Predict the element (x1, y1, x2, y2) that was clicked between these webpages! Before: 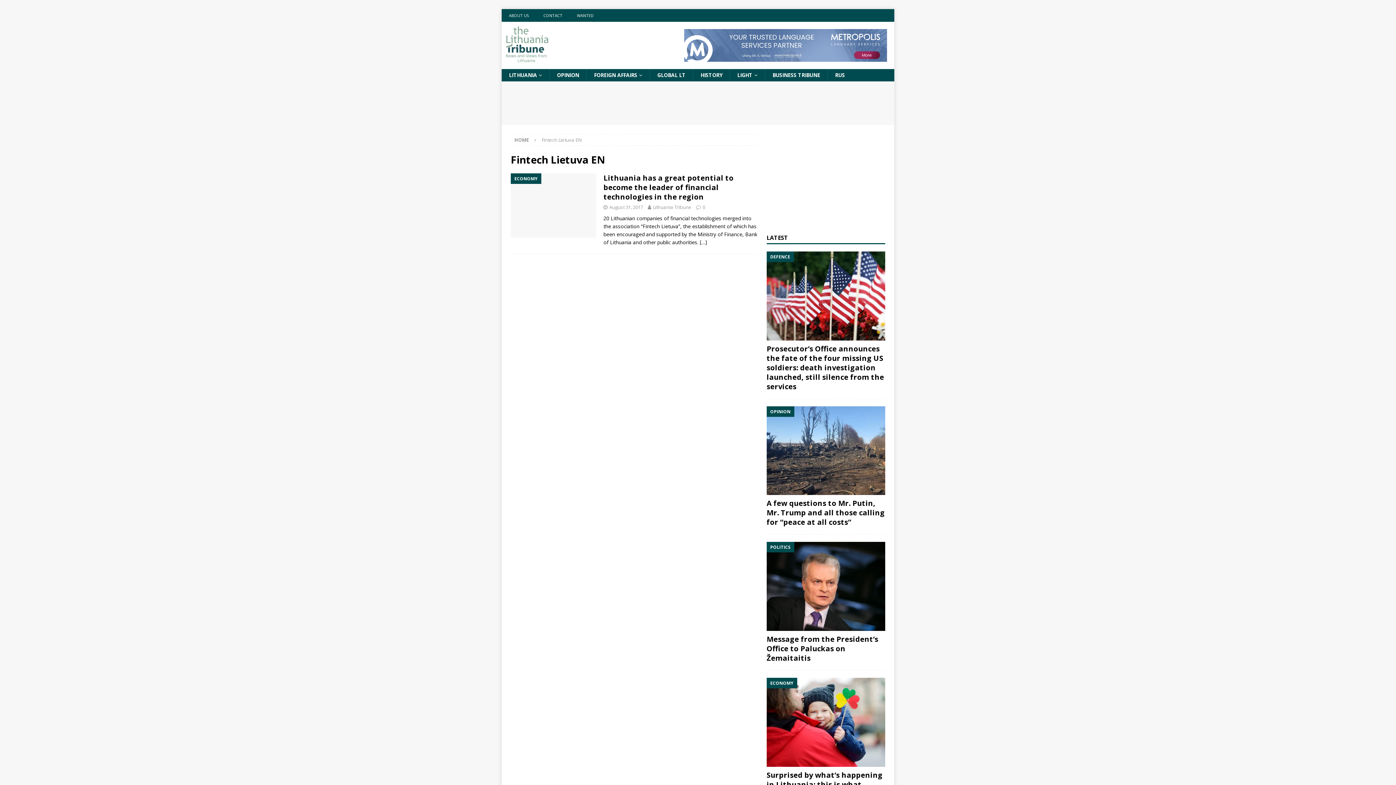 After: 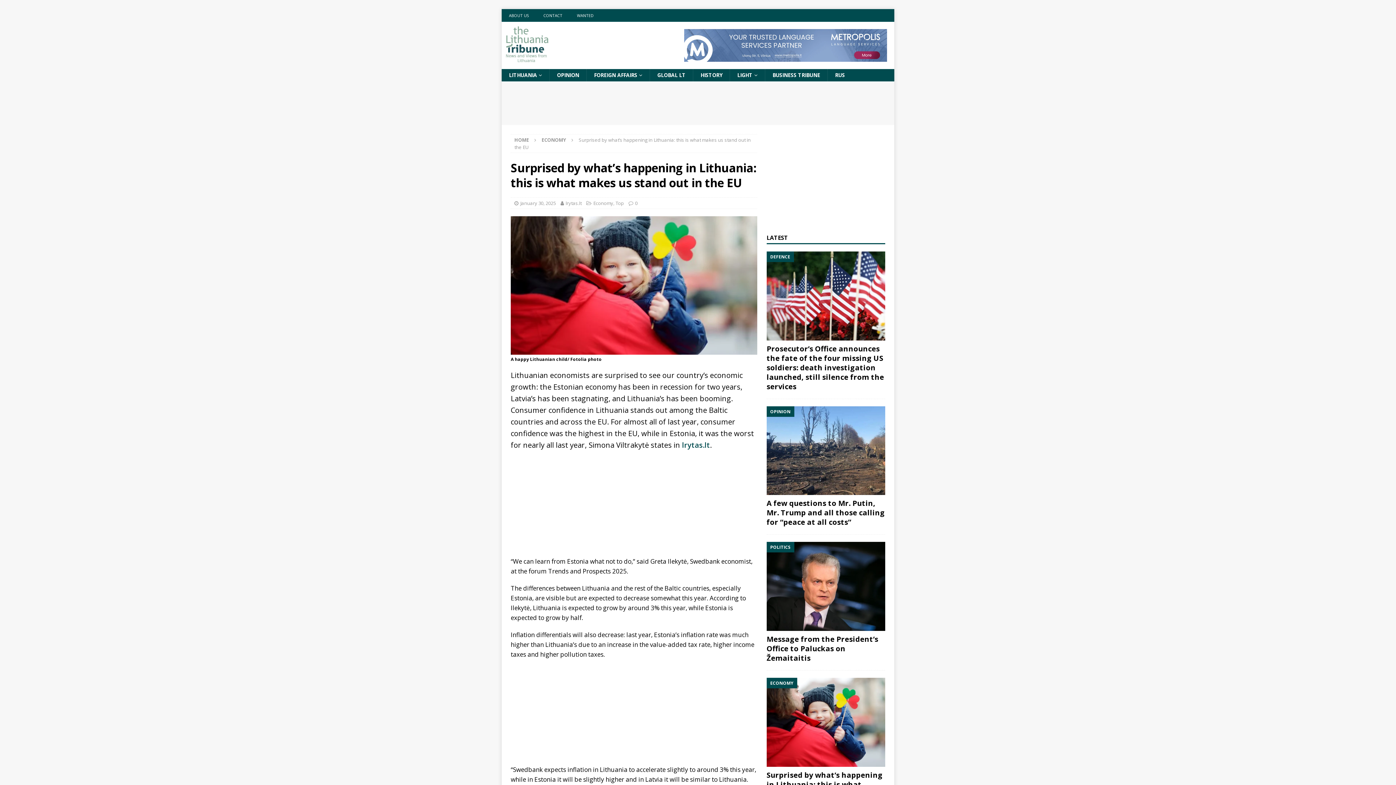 Action: bbox: (766, 770, 882, 799) label: Surprised by what’s happening in Lithuania: this is what makes us stand out in the EU